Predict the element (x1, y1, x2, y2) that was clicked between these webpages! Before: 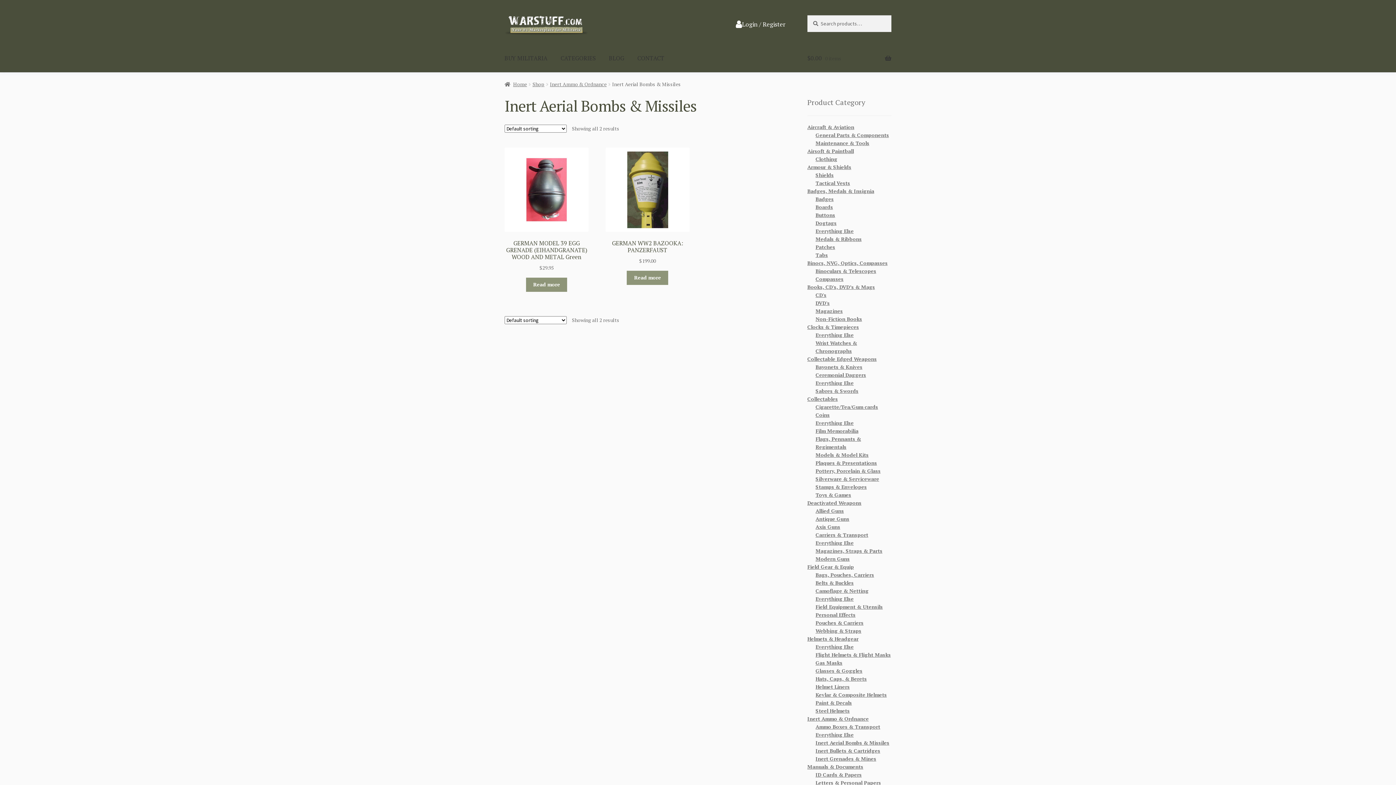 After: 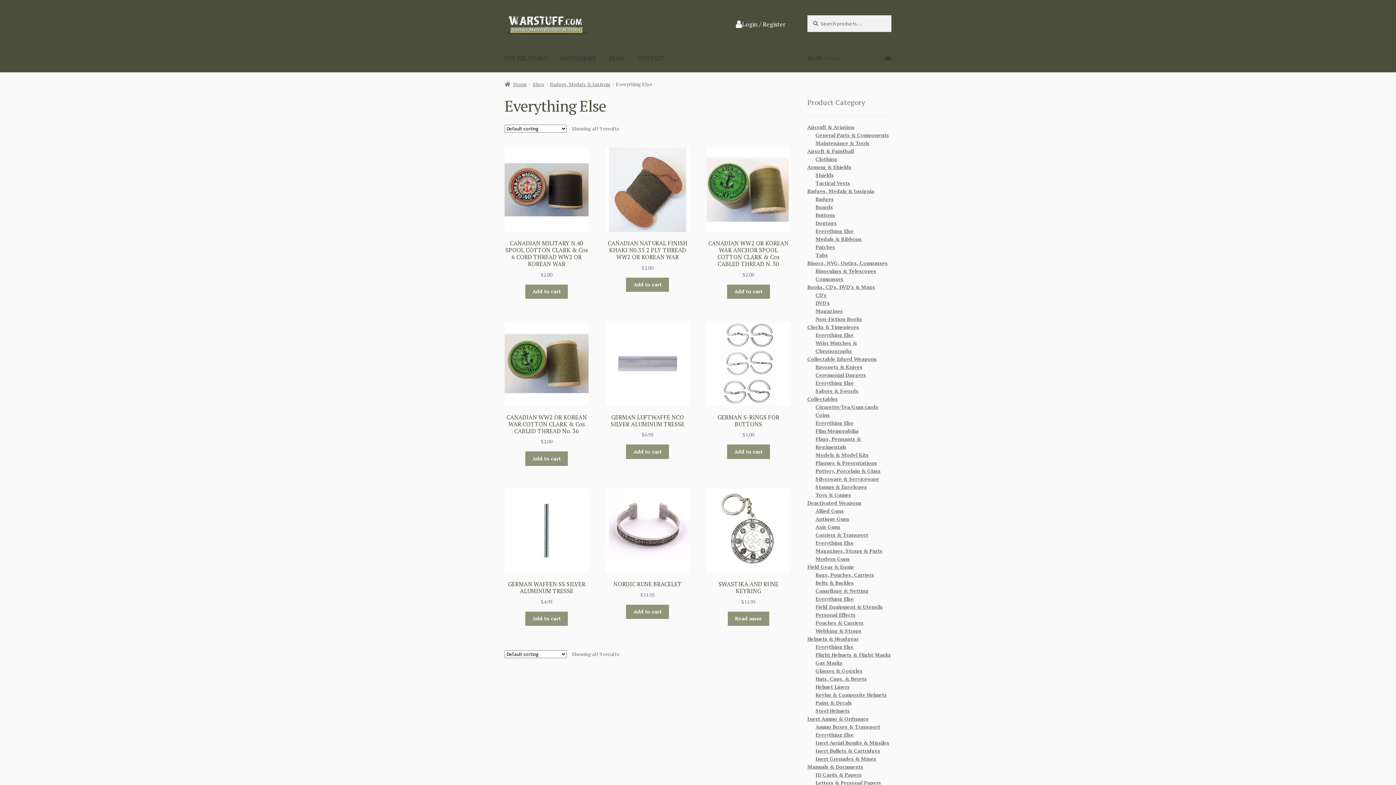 Action: bbox: (815, 227, 853, 234) label: Everything Else